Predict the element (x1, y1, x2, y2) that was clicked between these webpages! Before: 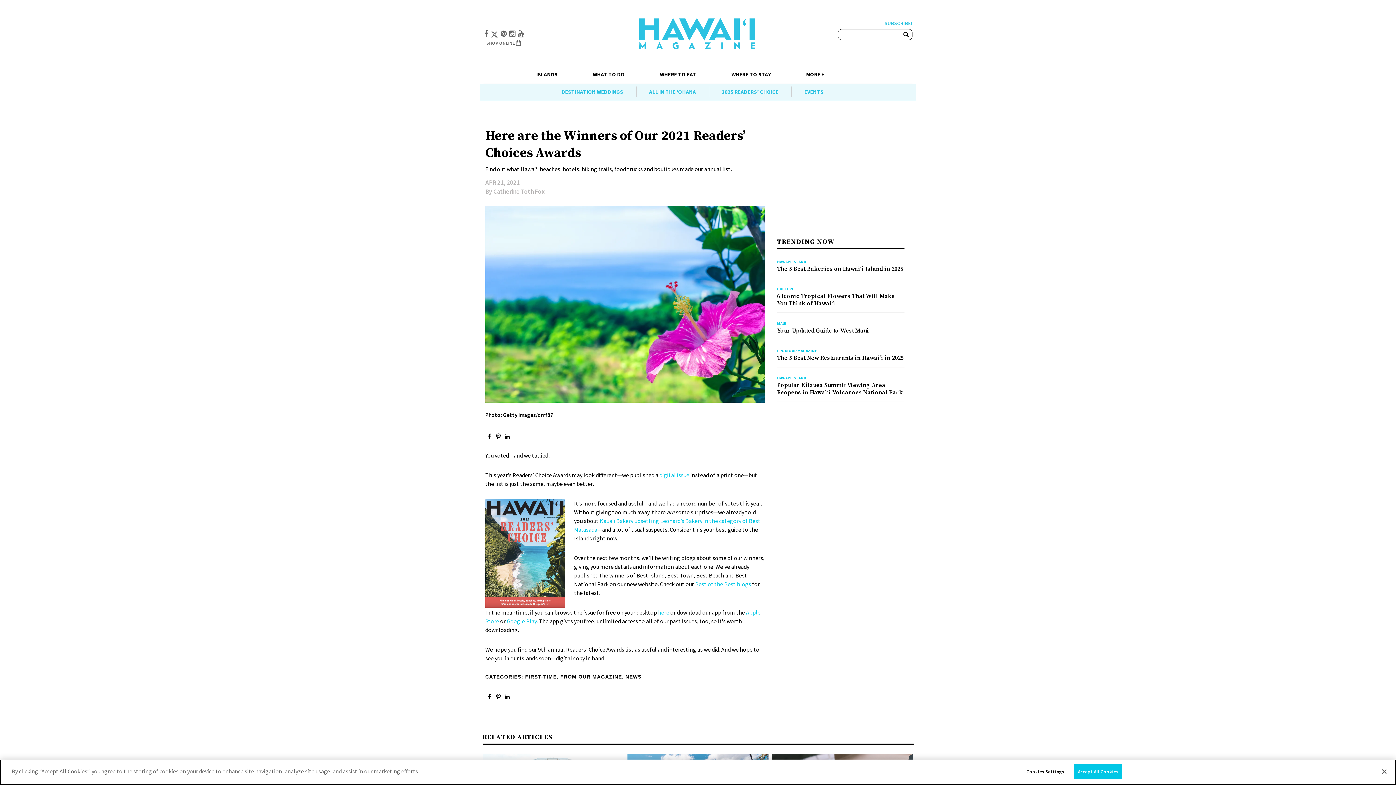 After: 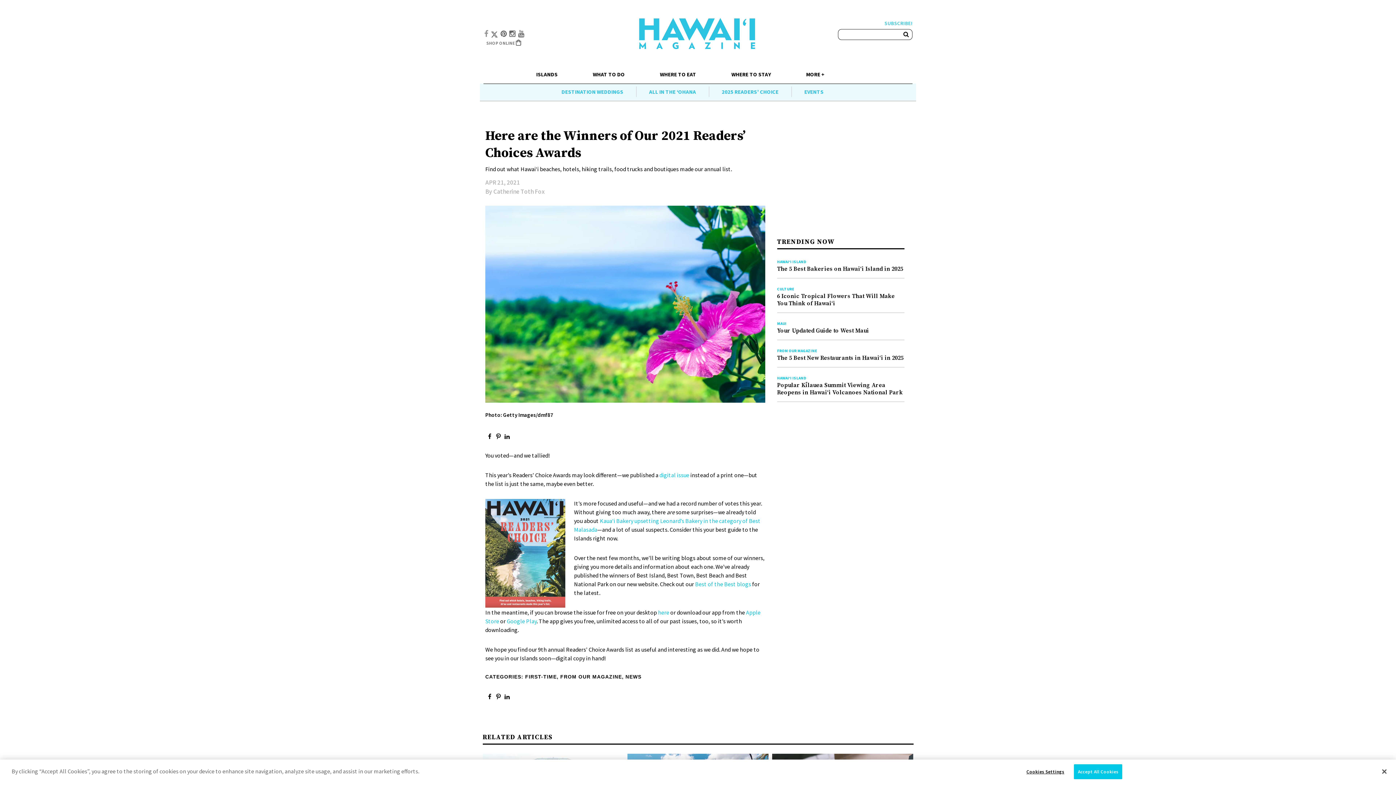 Action: bbox: (483, 28, 489, 38)